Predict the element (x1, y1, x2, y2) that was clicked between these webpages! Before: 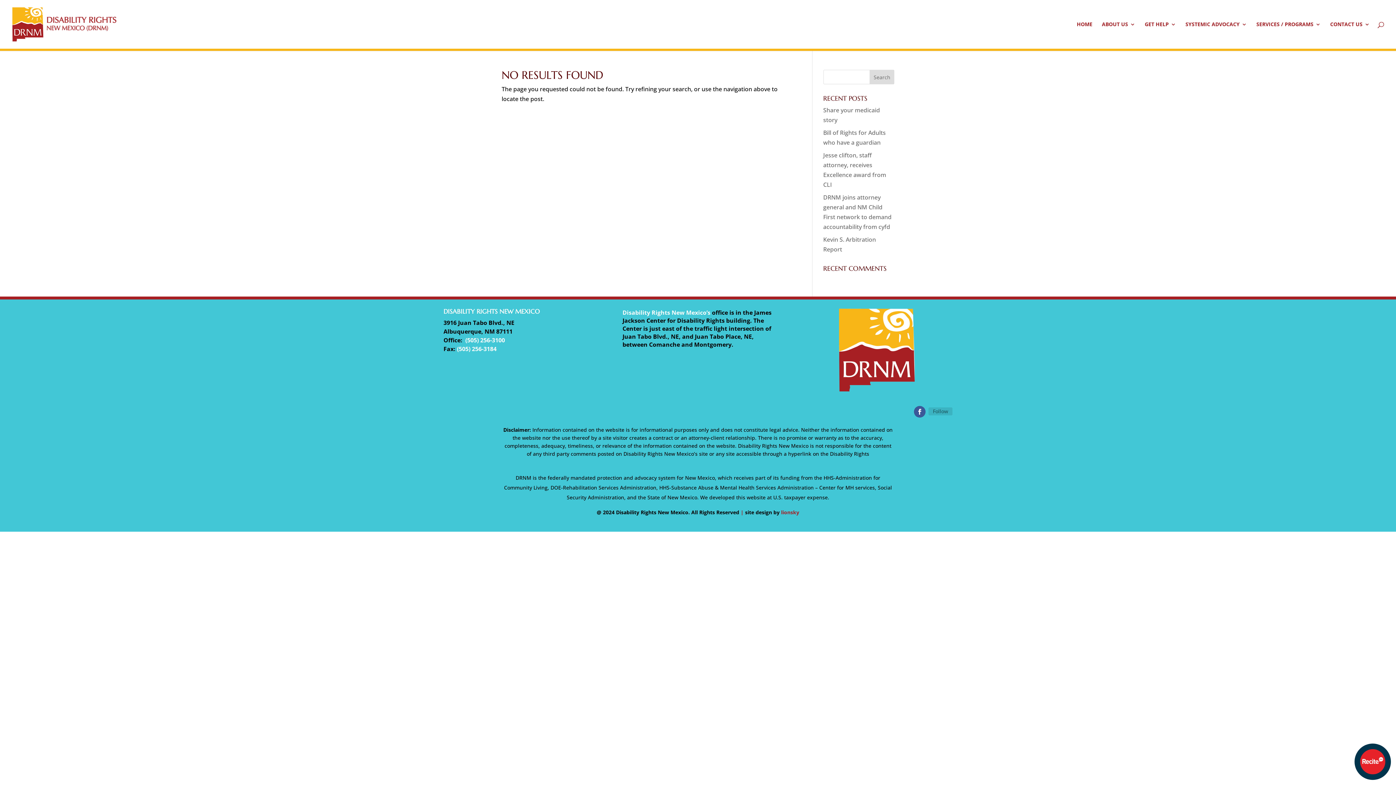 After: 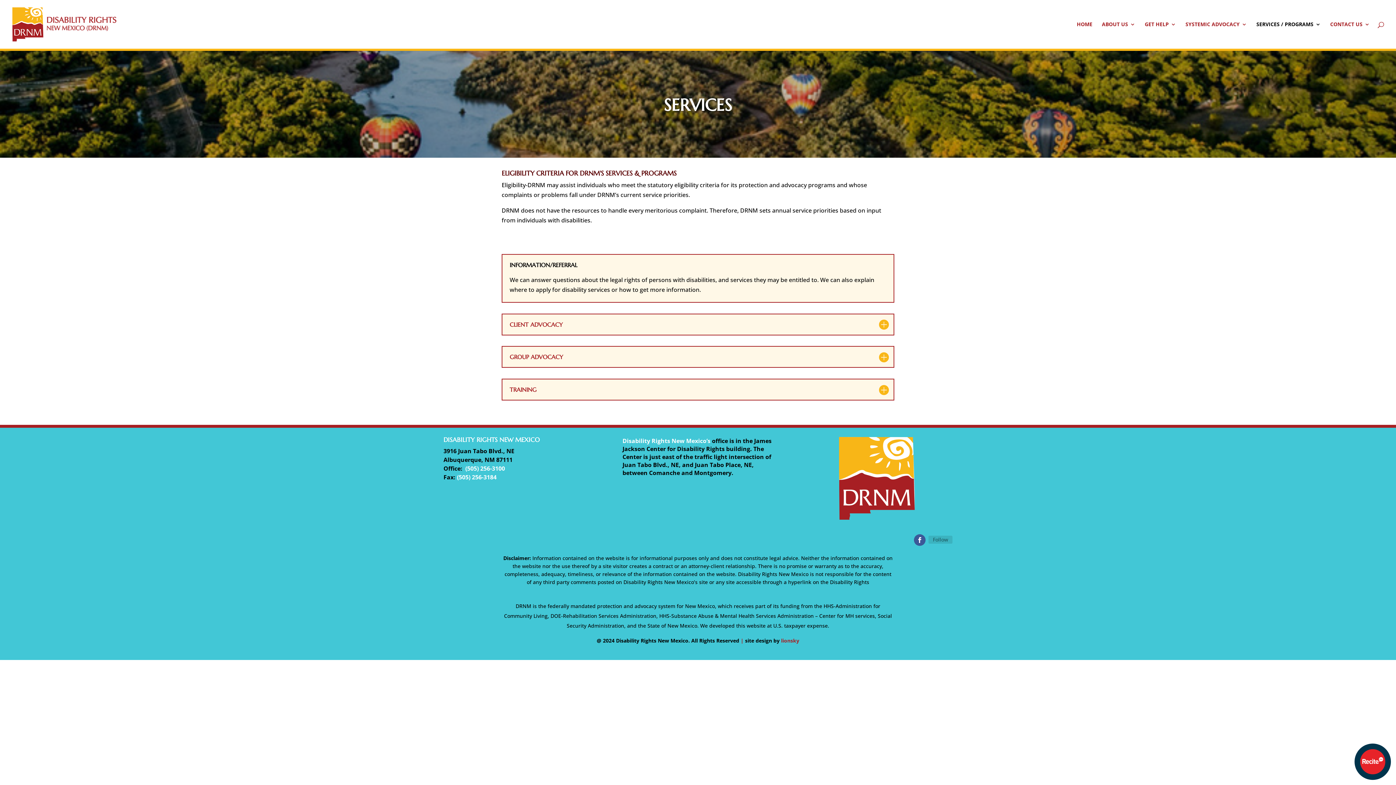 Action: label: SERVICES / PROGRAMS bbox: (1256, 21, 1321, 48)